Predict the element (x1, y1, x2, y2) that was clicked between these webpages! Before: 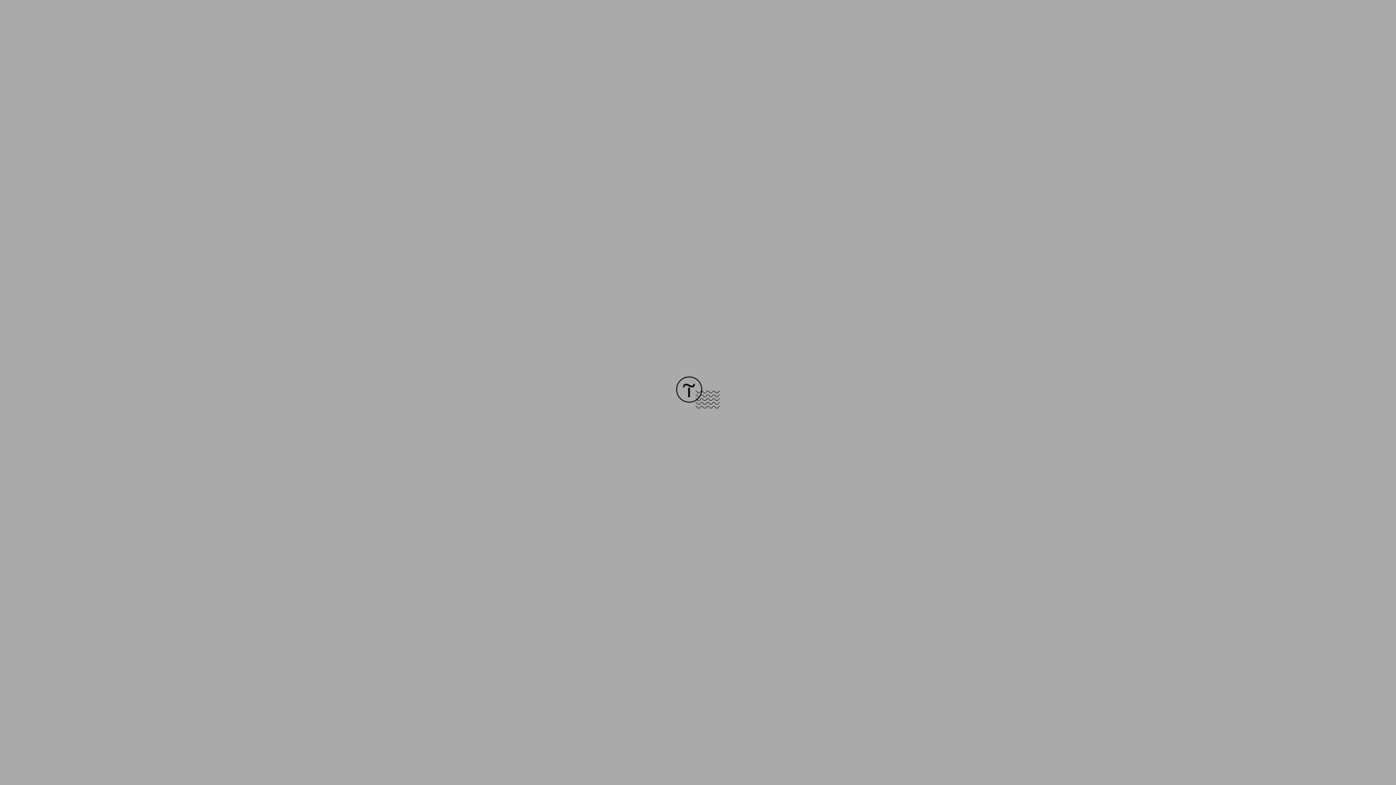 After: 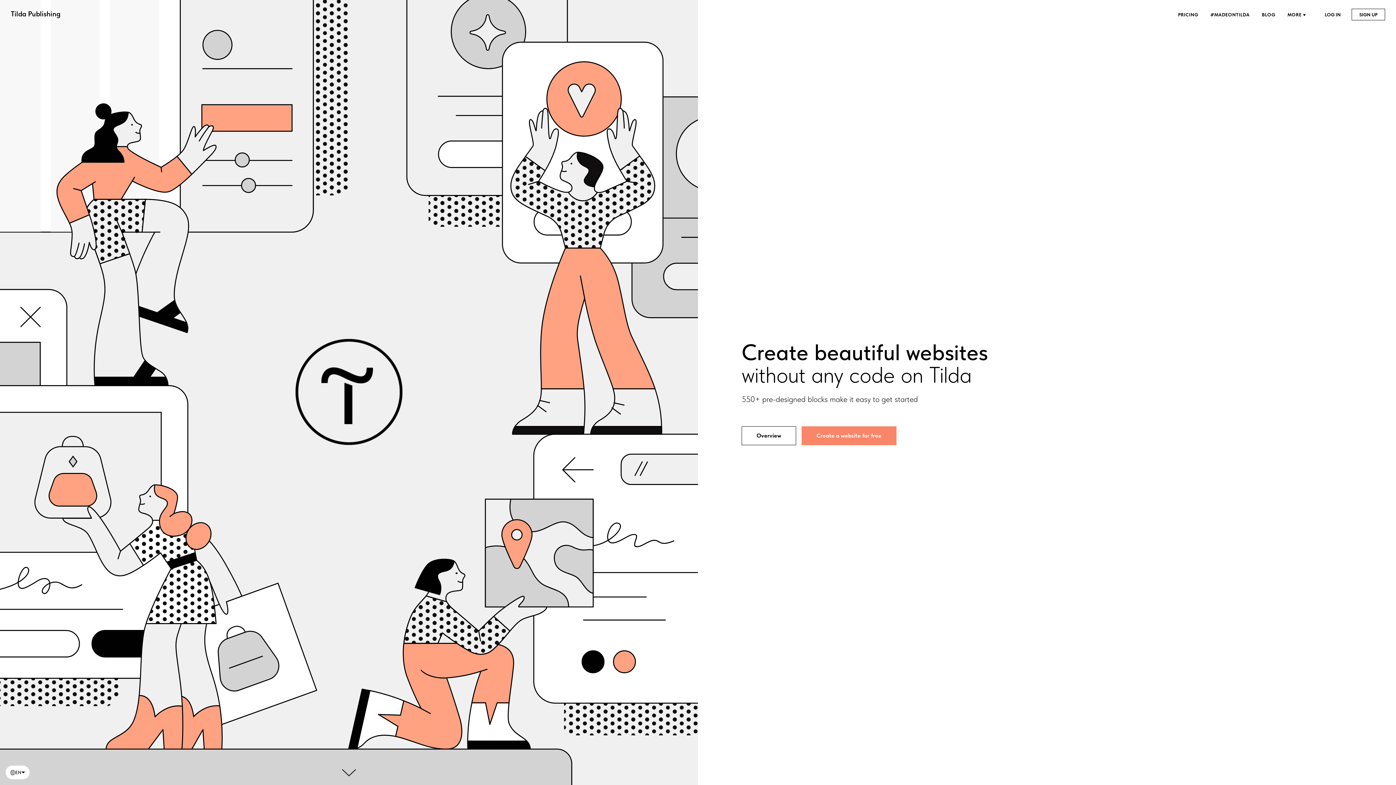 Action: bbox: (676, 403, 720, 409)